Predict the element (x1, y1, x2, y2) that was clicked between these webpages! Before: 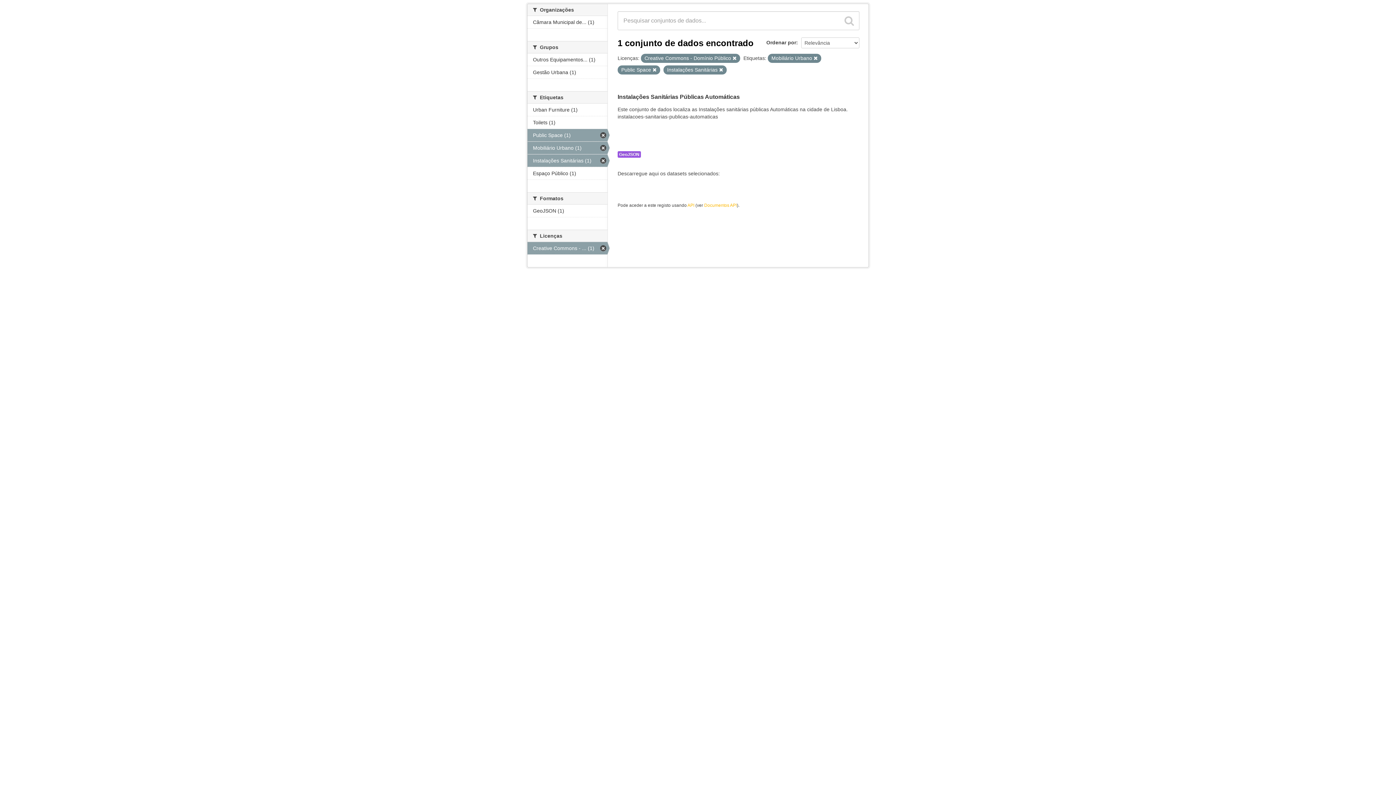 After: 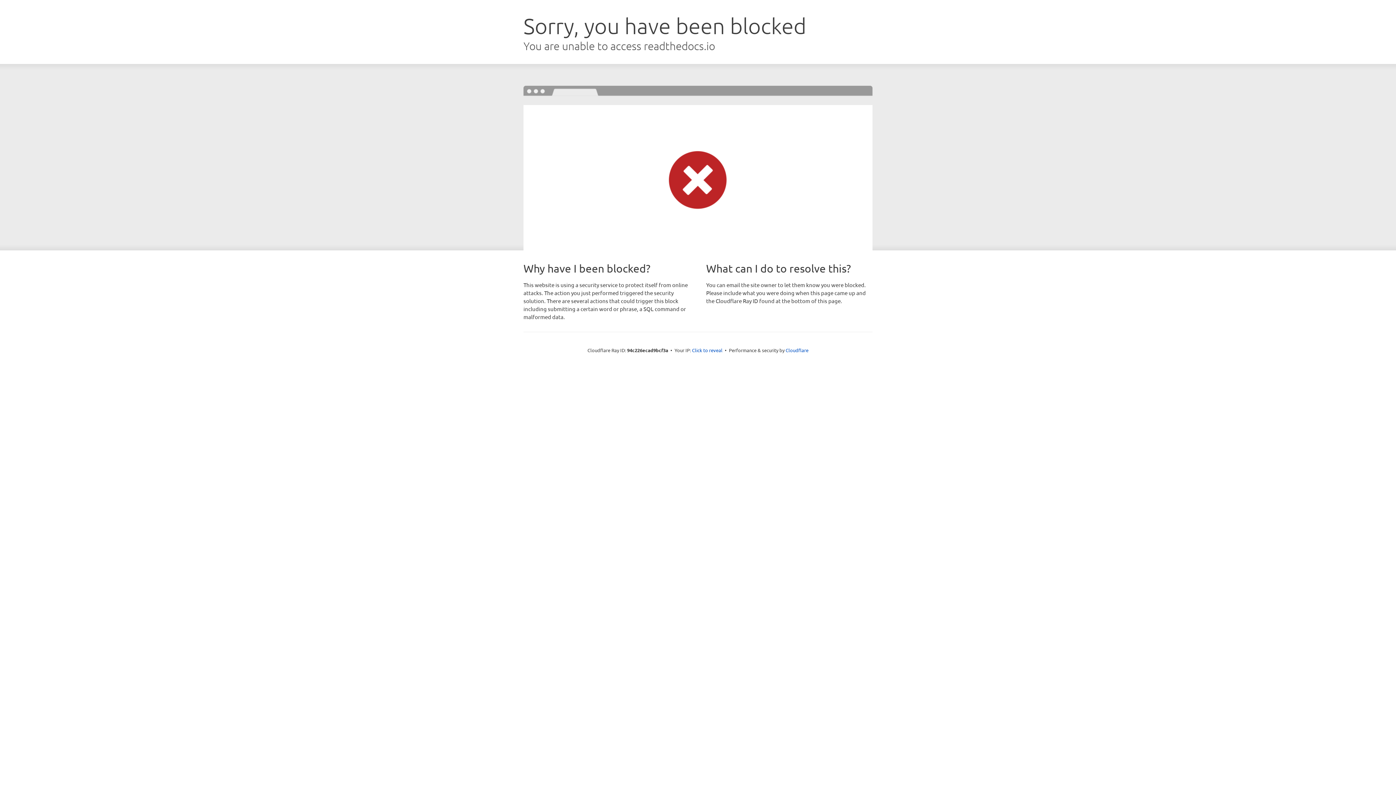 Action: bbox: (704, 202, 737, 208) label: Documentos API